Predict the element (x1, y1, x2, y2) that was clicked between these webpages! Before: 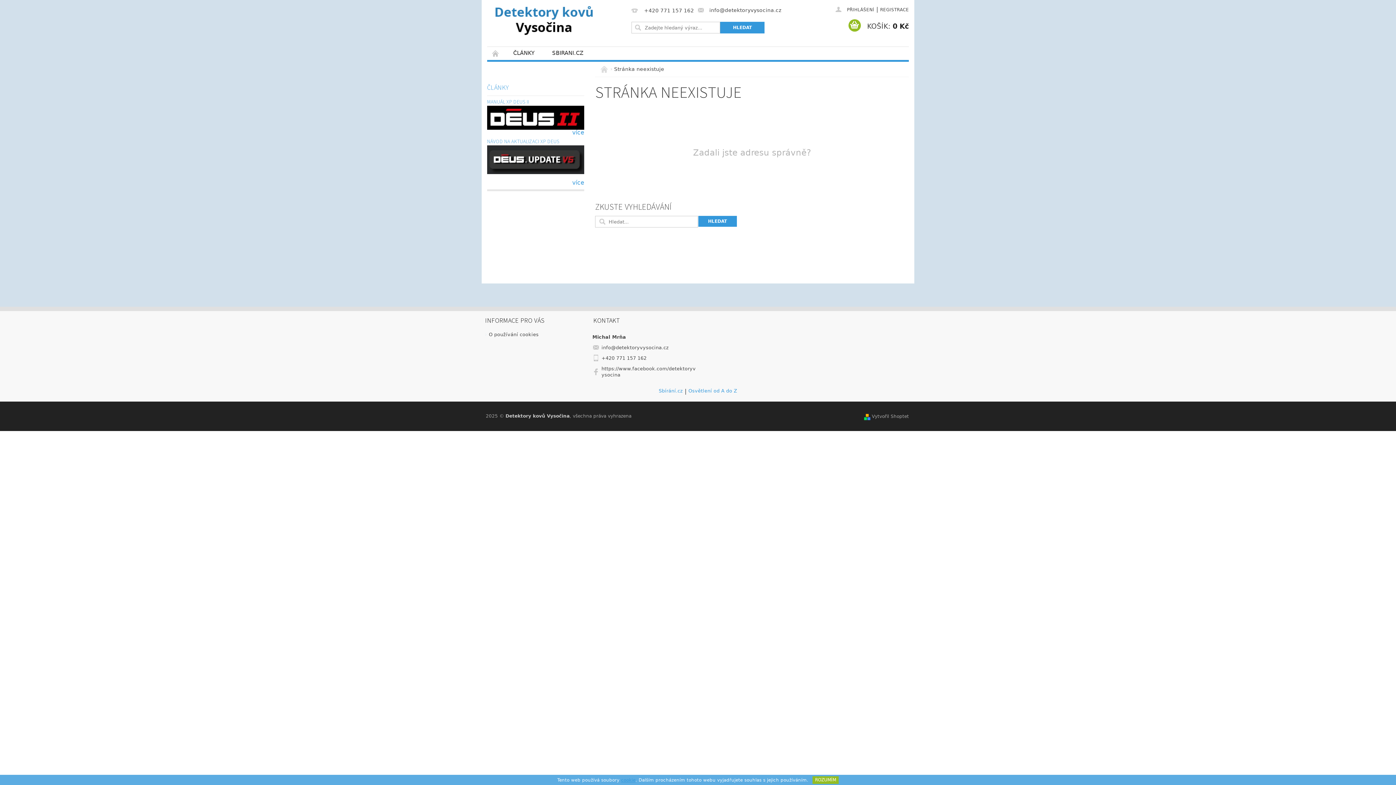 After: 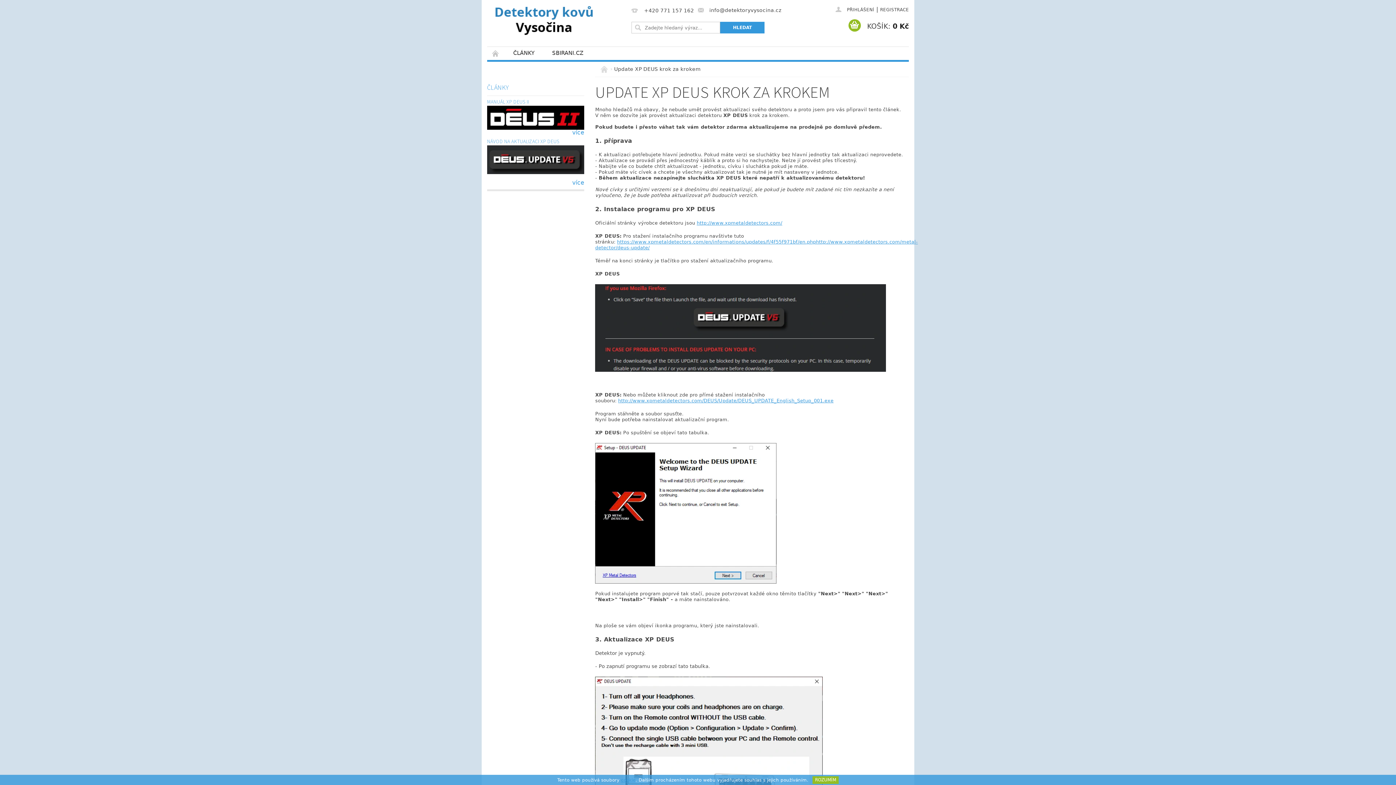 Action: bbox: (487, 138, 559, 145) label: NÁVOD NA AKTUALIZACI XP DEUS